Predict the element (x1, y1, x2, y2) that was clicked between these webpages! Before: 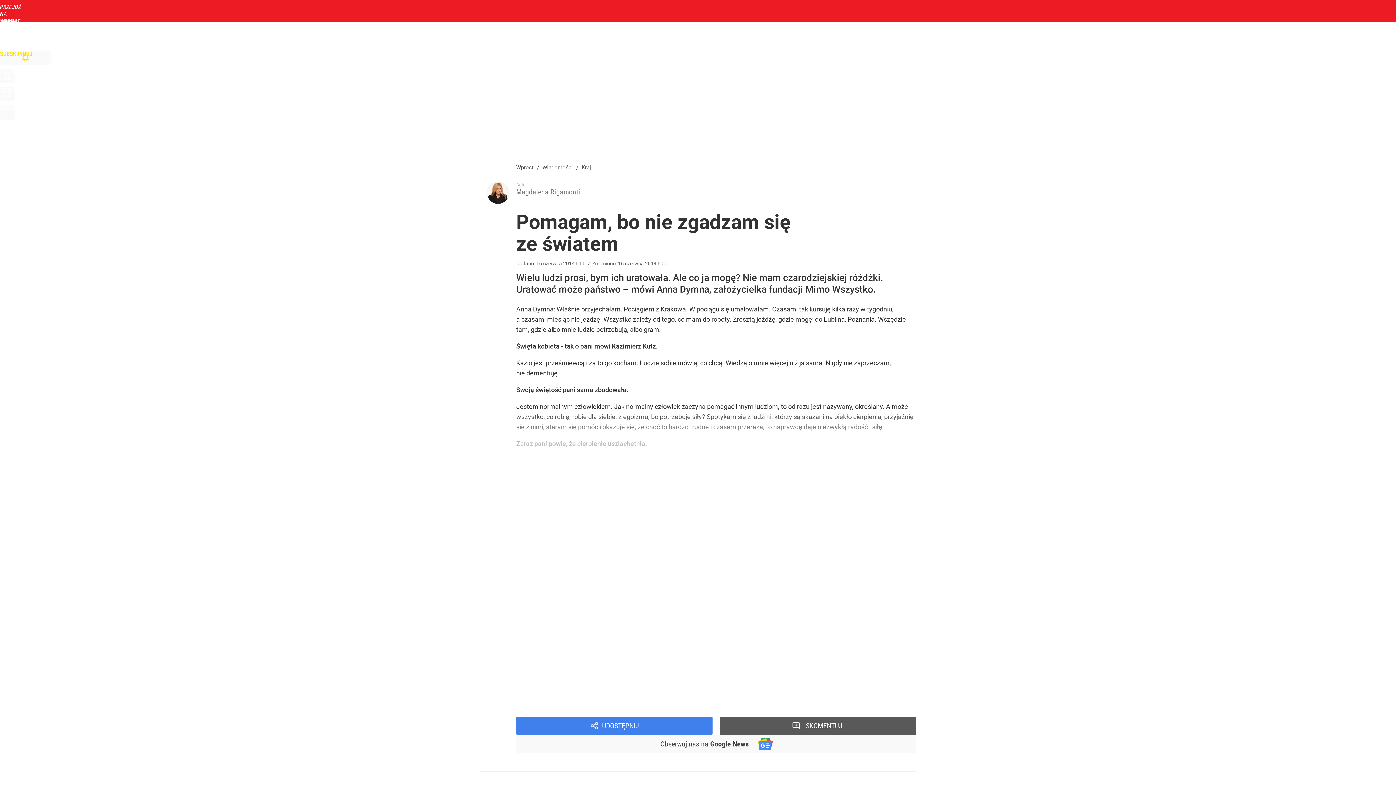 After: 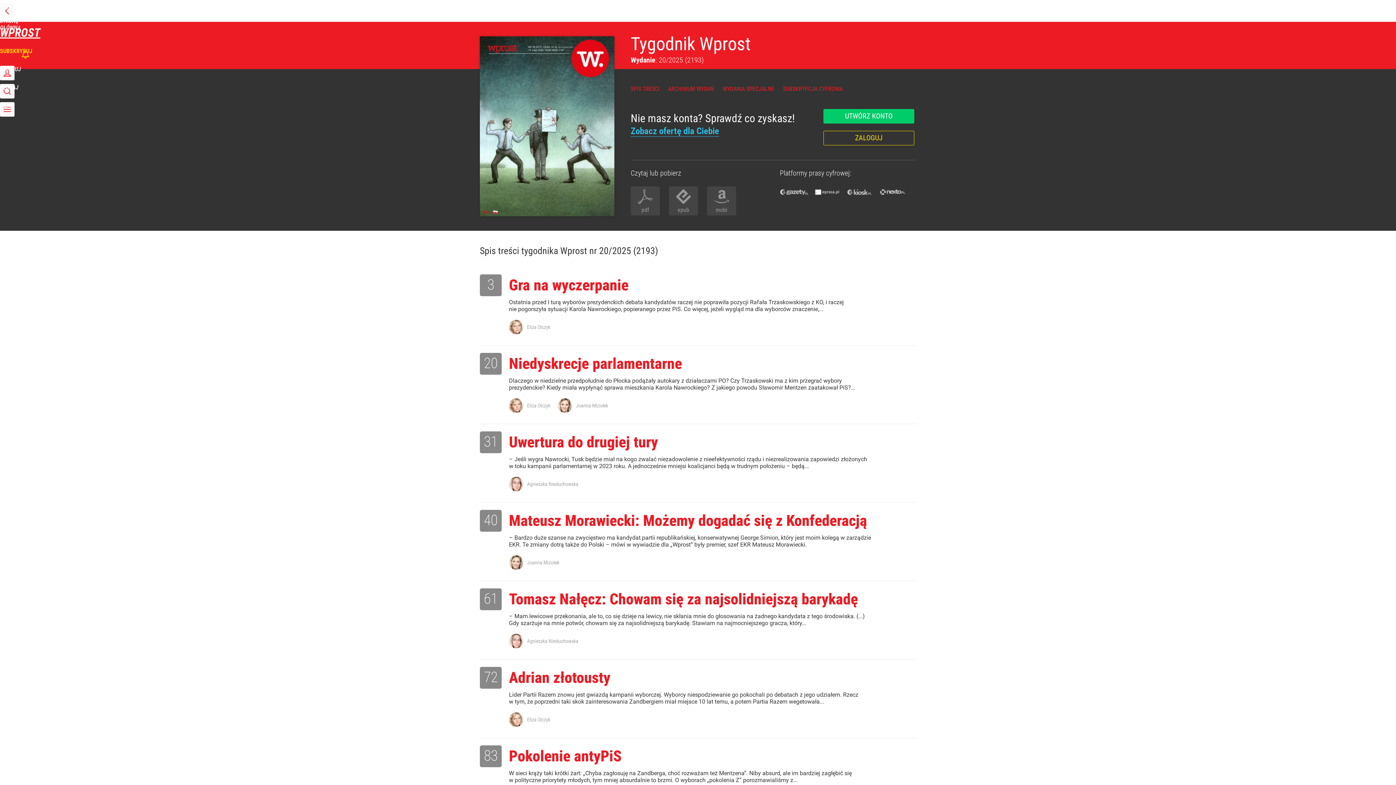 Action: label: TYGODNIK bbox: (168, 32, 193, 39)